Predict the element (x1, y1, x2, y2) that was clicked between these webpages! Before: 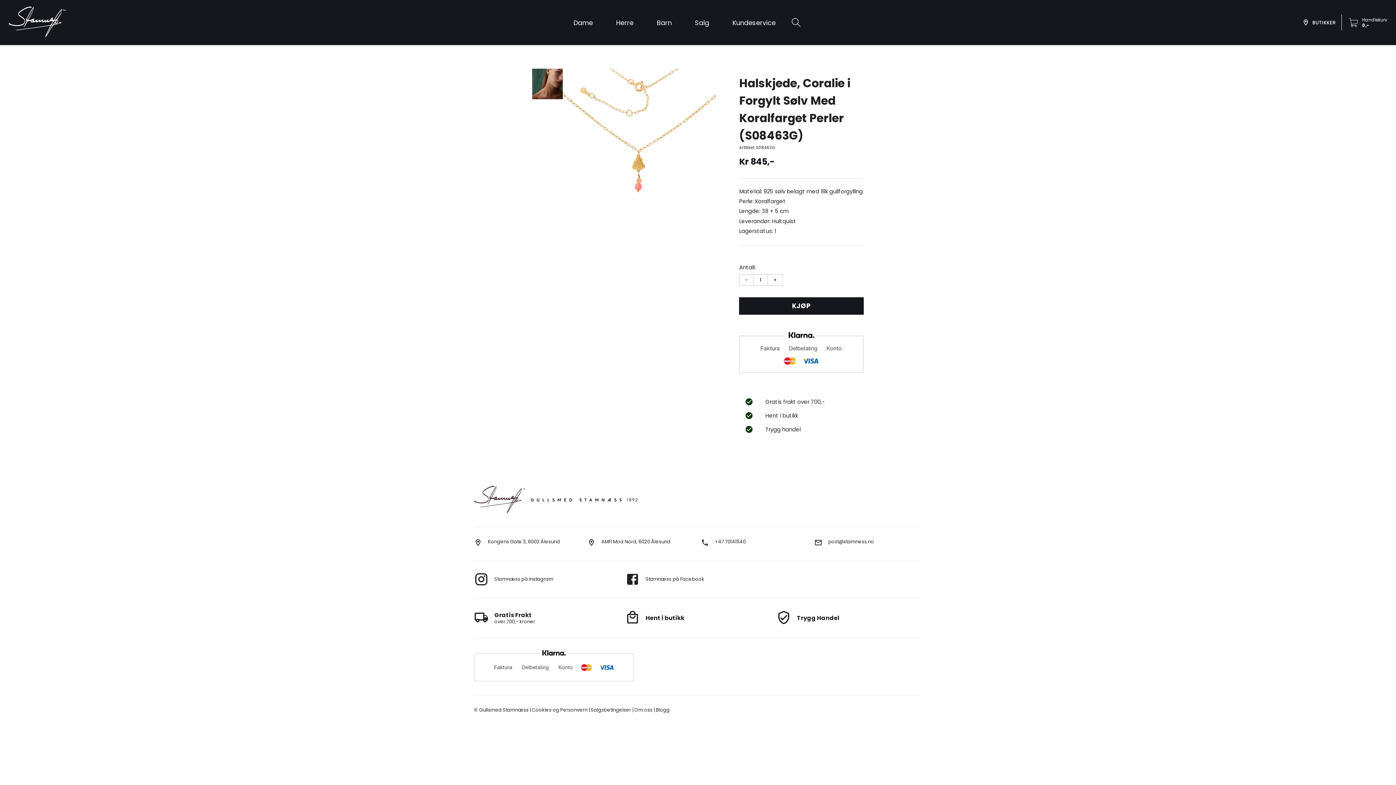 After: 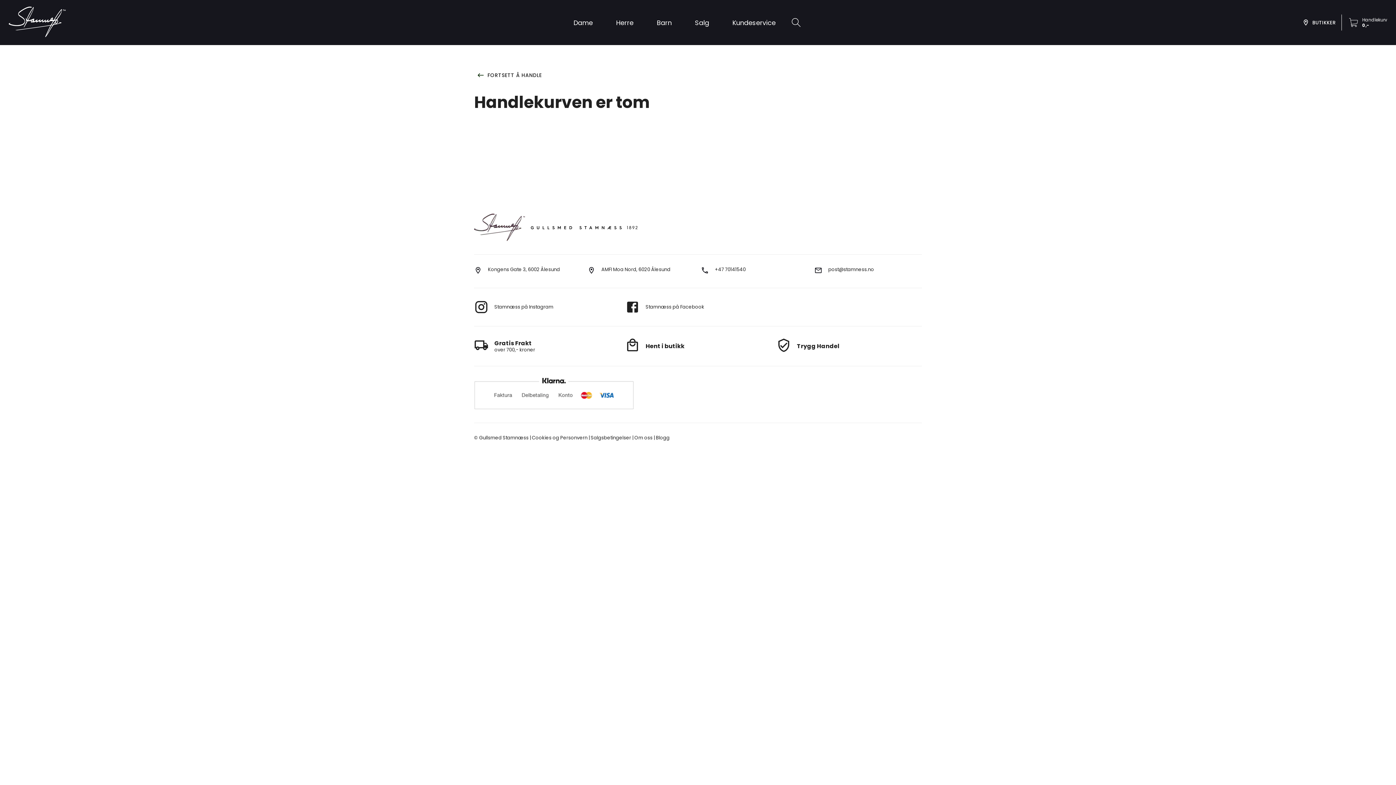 Action: label: go to checkout bbox: (1362, 16, 1387, 22)